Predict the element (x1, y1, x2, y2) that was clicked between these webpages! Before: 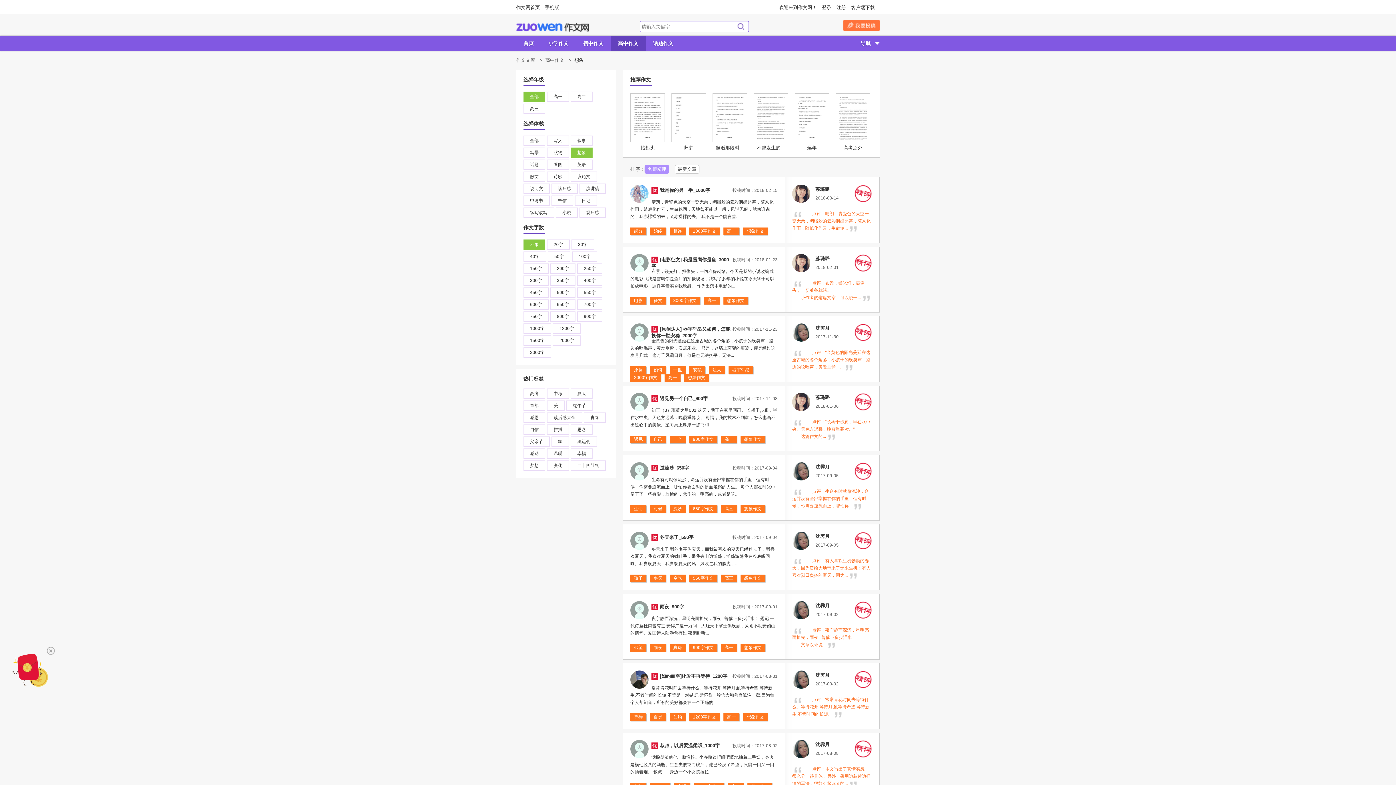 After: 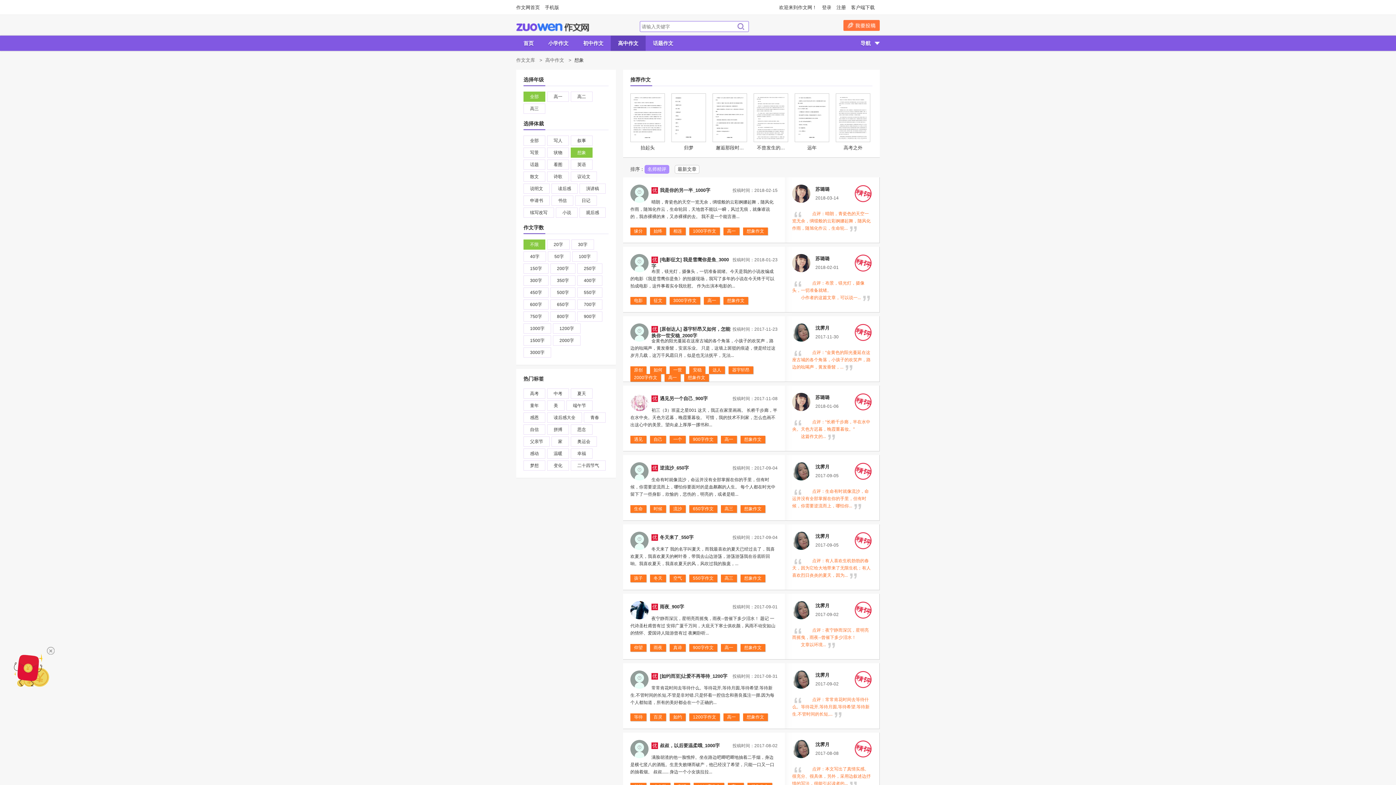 Action: label: 名师精评 bbox: (644, 165, 669, 173)